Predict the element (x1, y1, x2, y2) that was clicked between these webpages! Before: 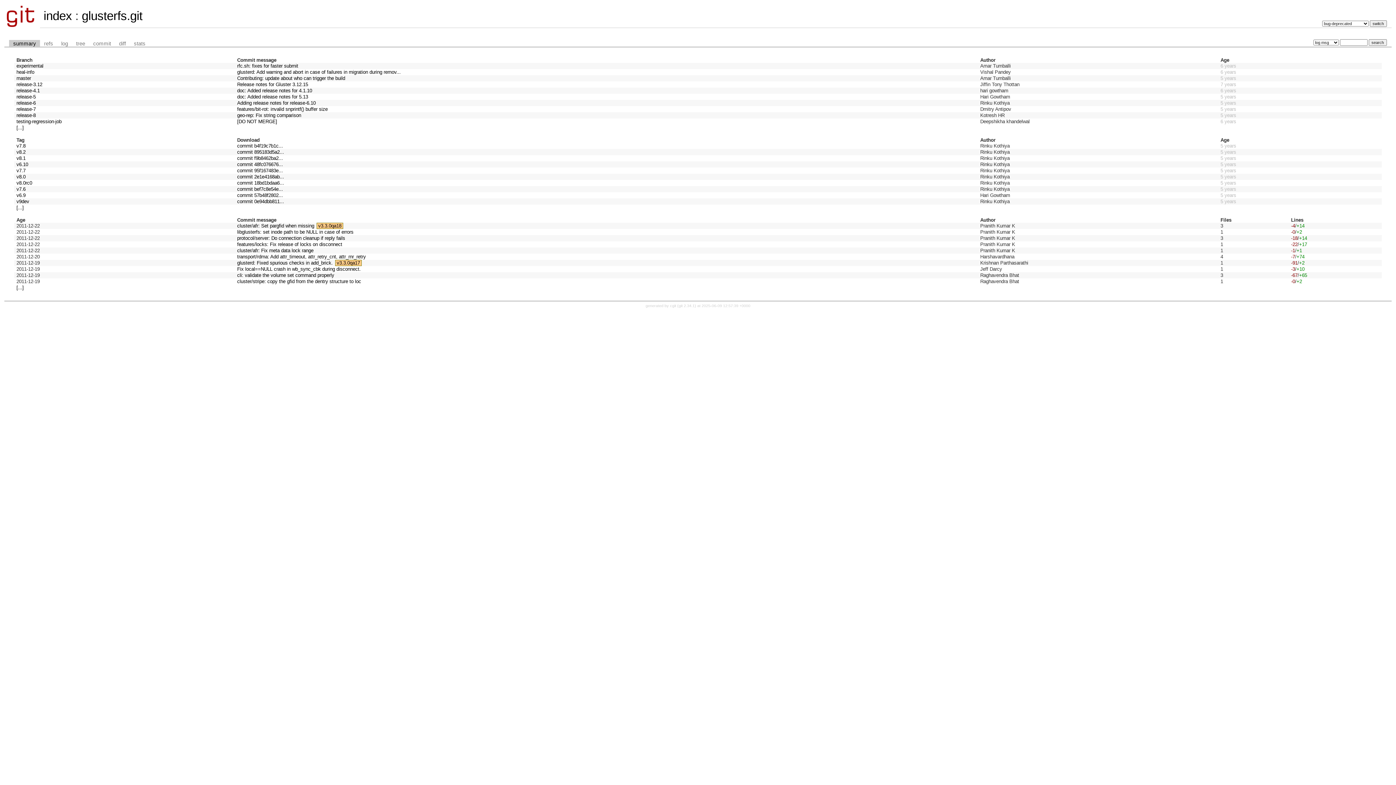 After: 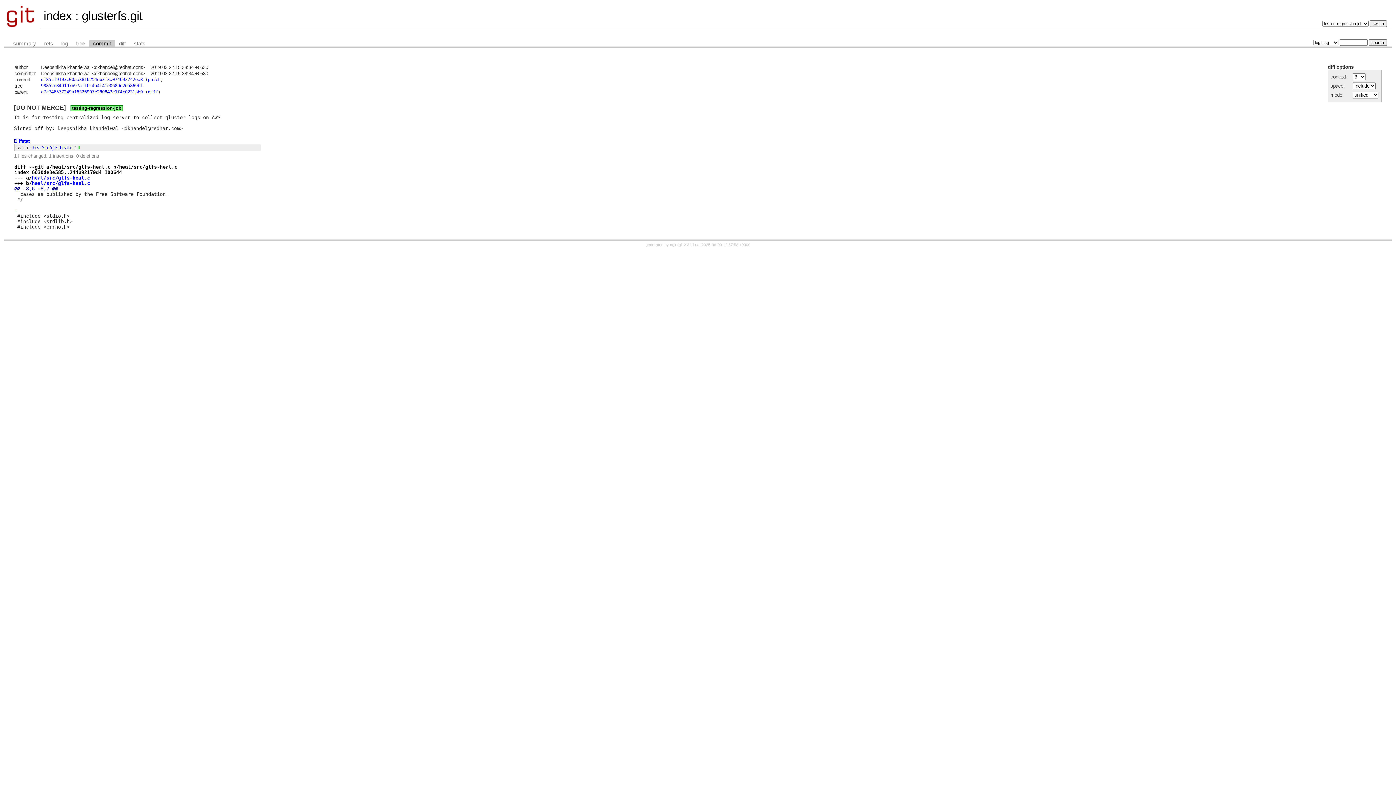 Action: bbox: (237, 119, 277, 124) label: [DO NOT MERGE]